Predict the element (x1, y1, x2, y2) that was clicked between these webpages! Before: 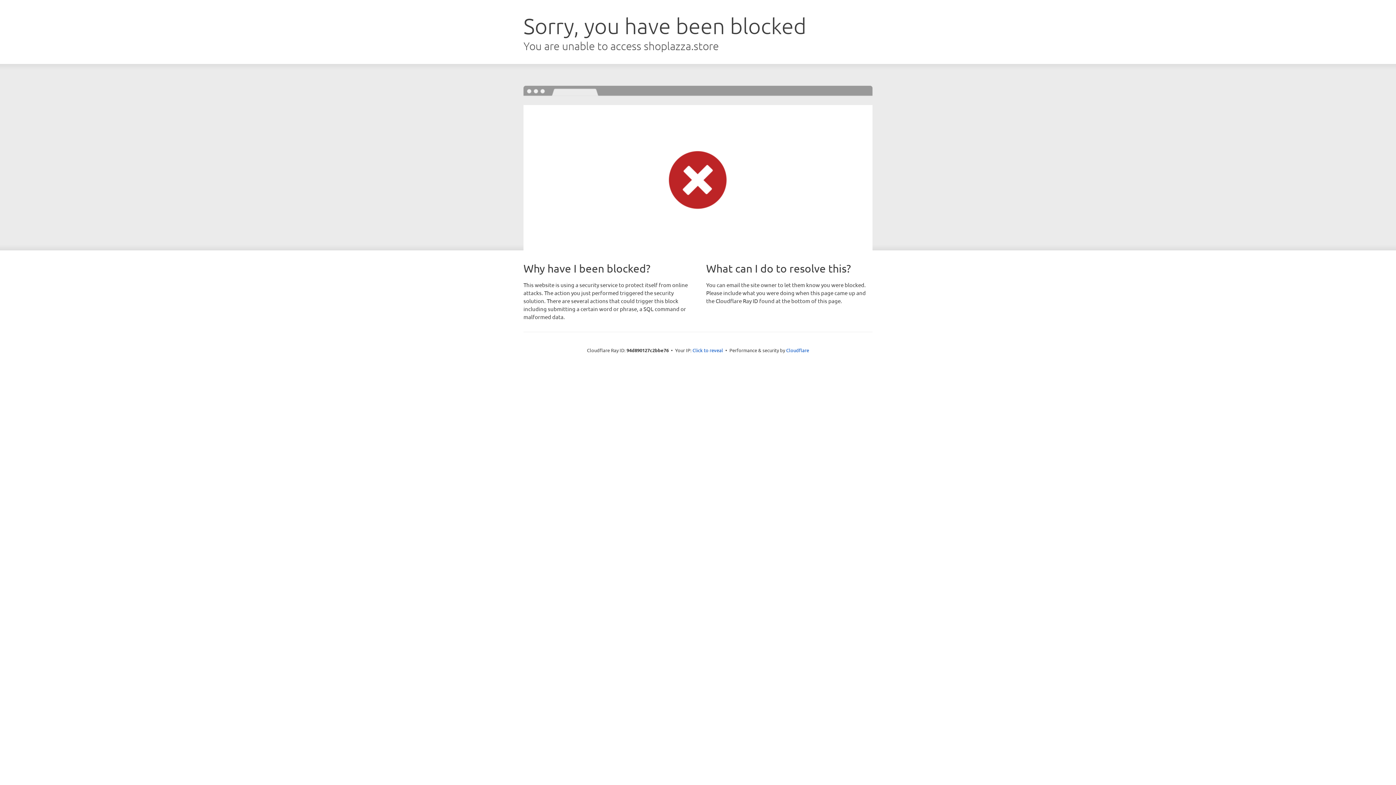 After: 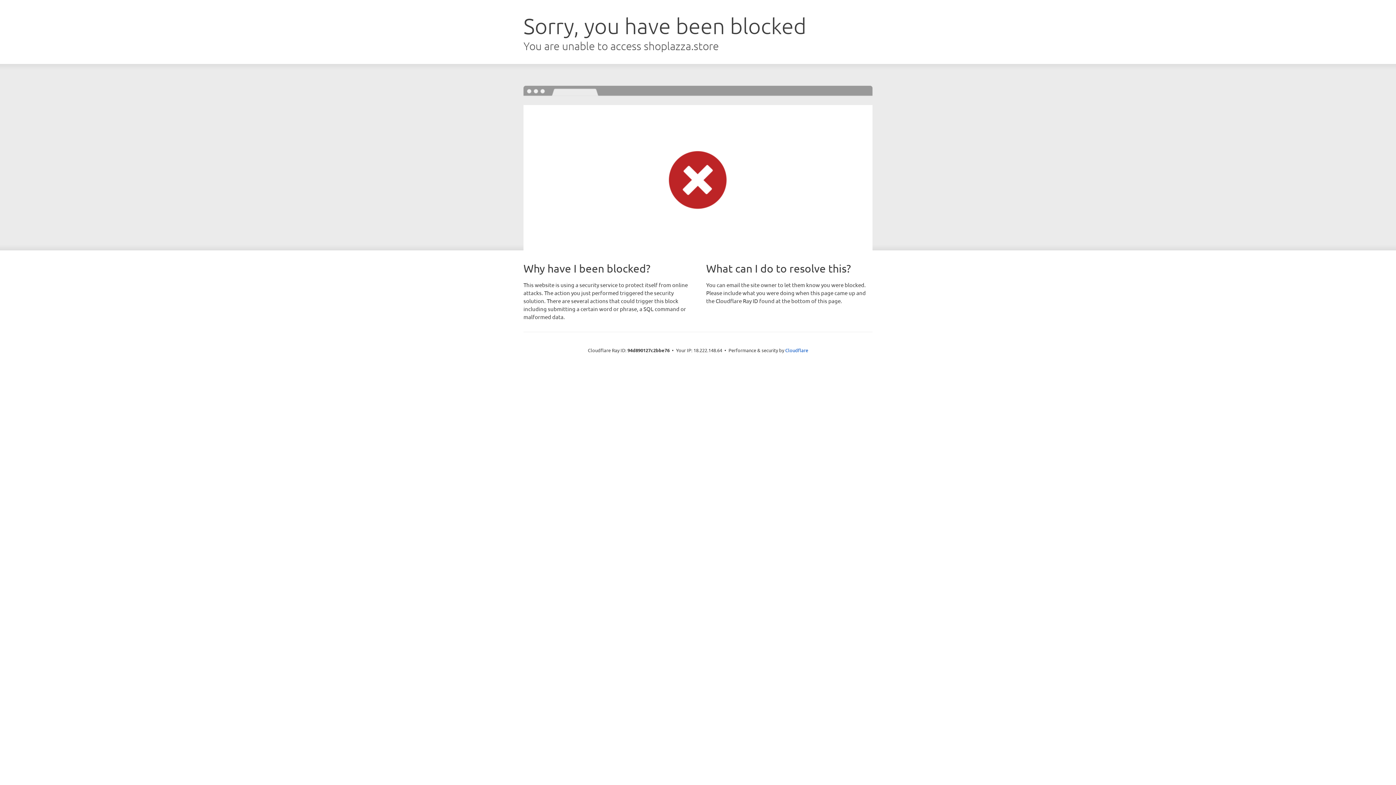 Action: label: Click to reveal bbox: (692, 346, 723, 353)